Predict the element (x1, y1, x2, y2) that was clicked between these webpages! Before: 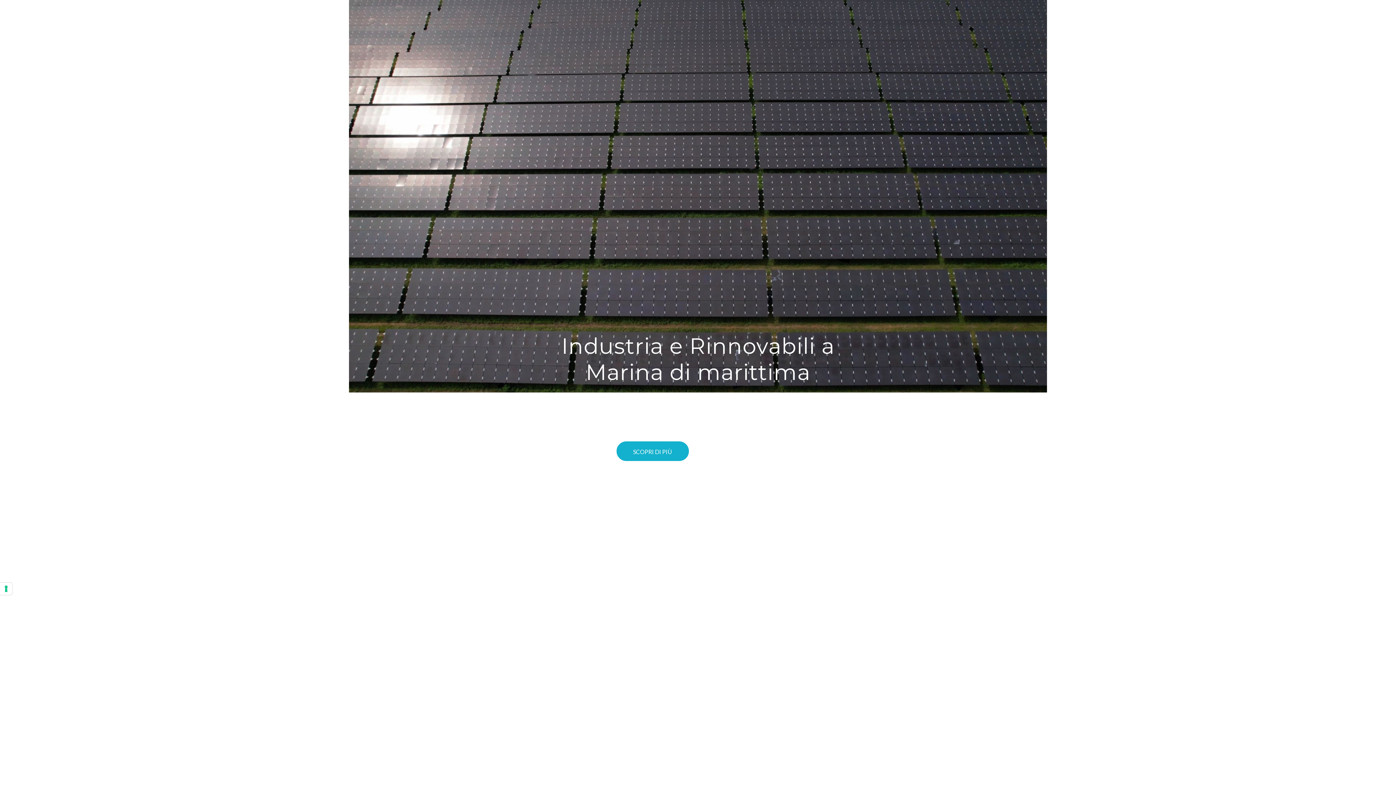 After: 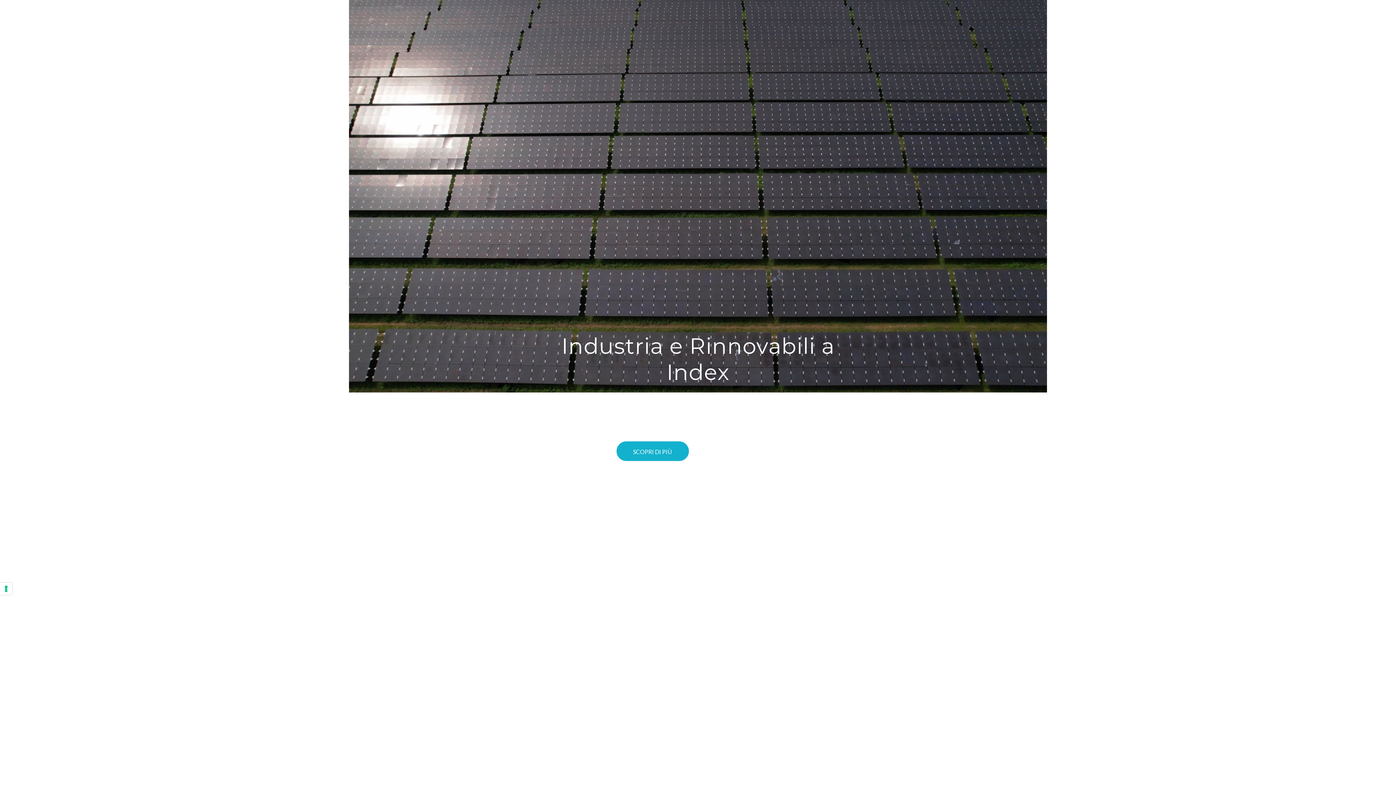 Action: bbox: (10, 4, 65, 25)